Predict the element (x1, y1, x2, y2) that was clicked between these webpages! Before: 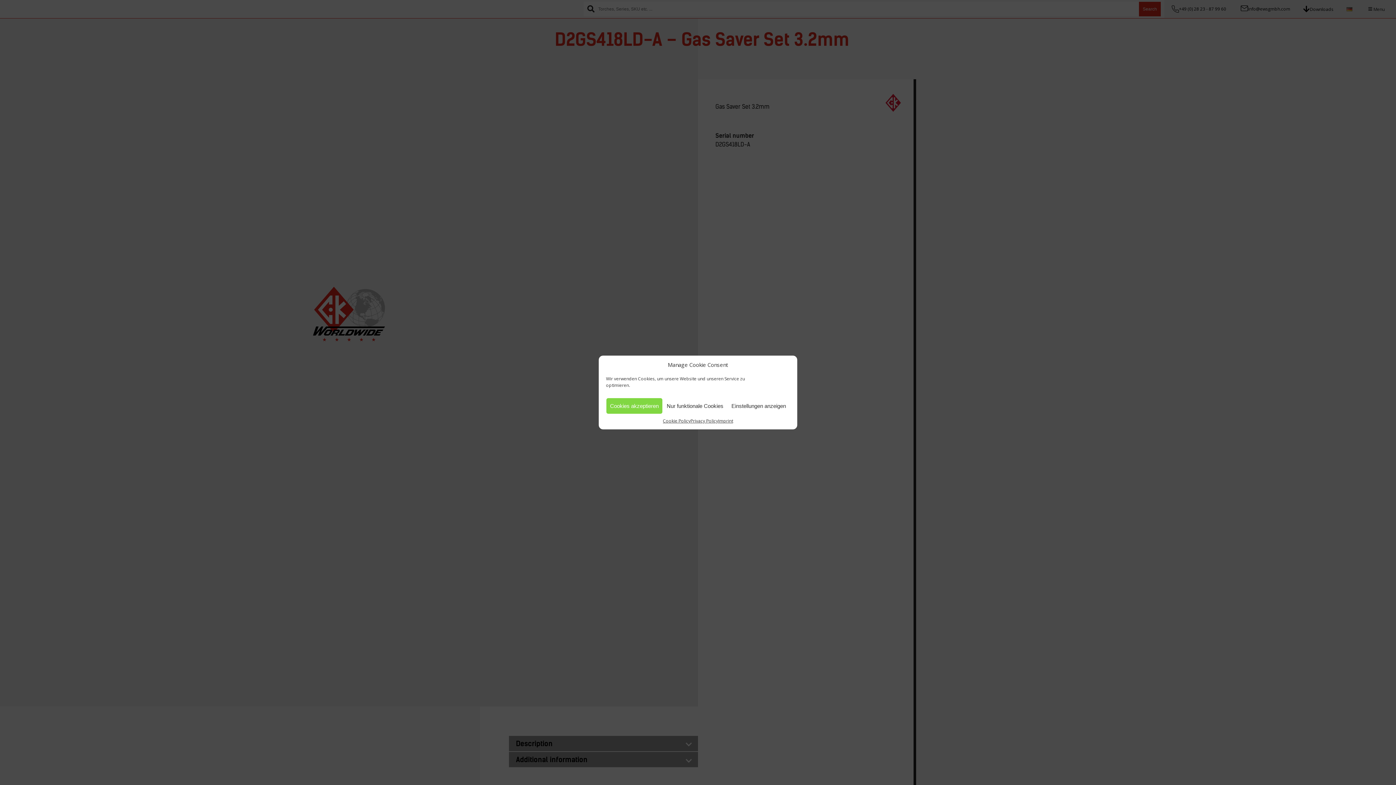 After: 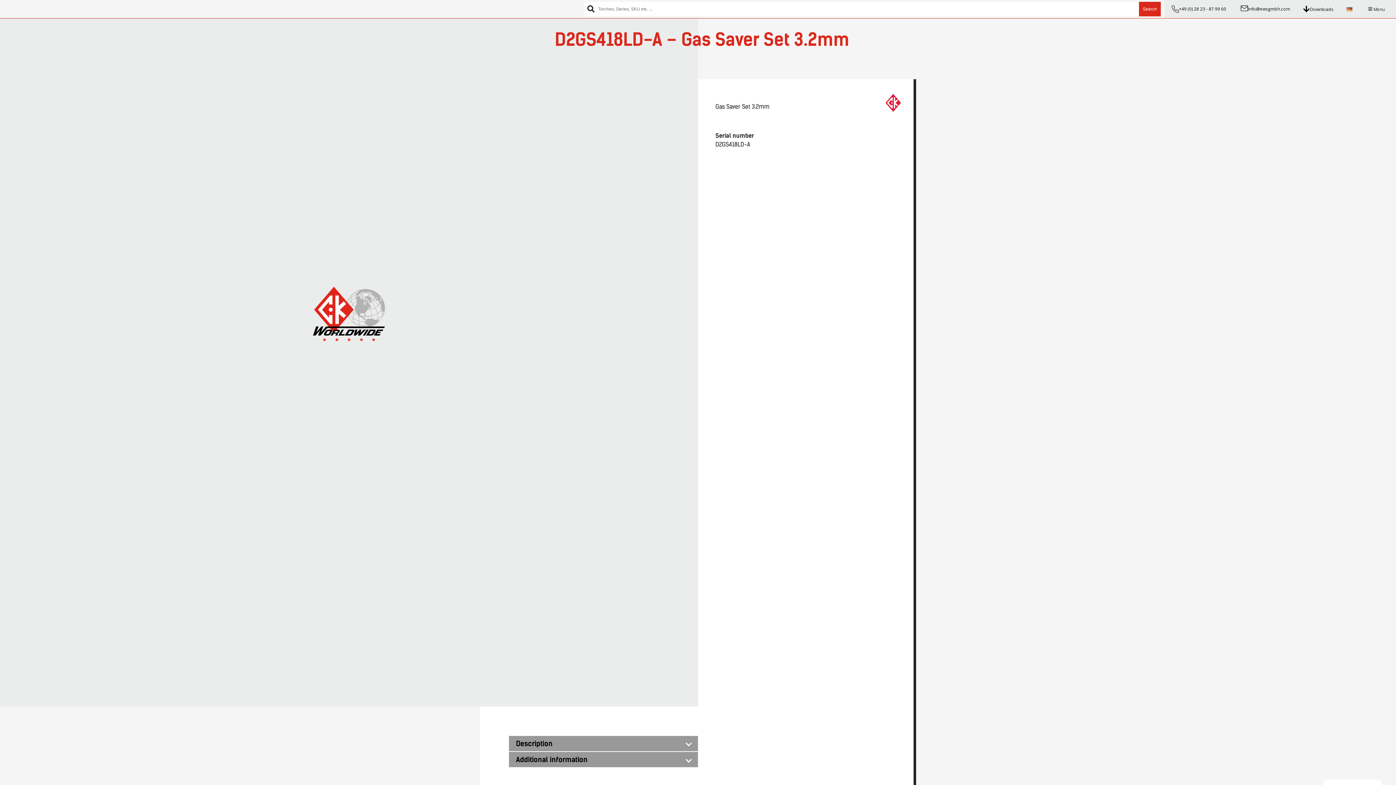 Action: bbox: (662, 398, 727, 414) label: Nur funktionale Cookies